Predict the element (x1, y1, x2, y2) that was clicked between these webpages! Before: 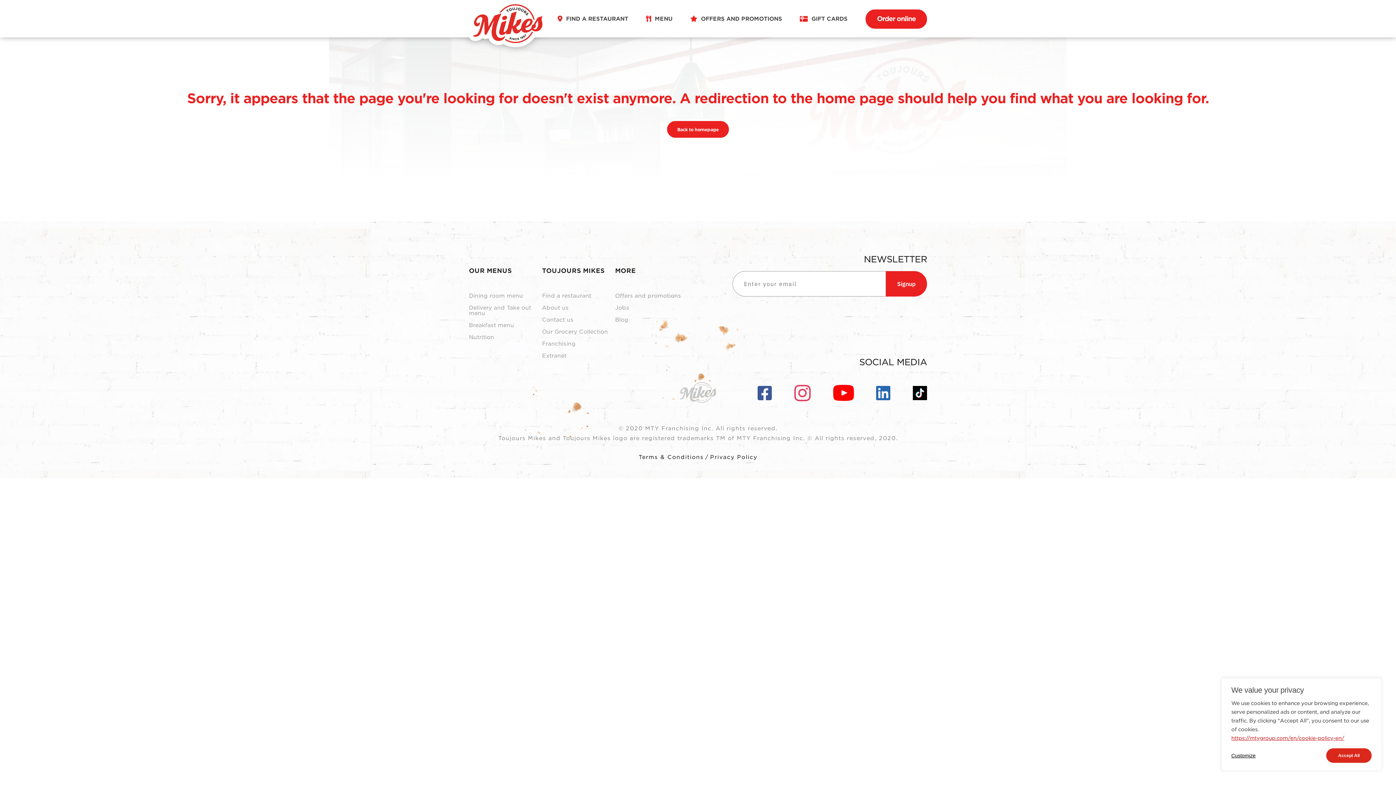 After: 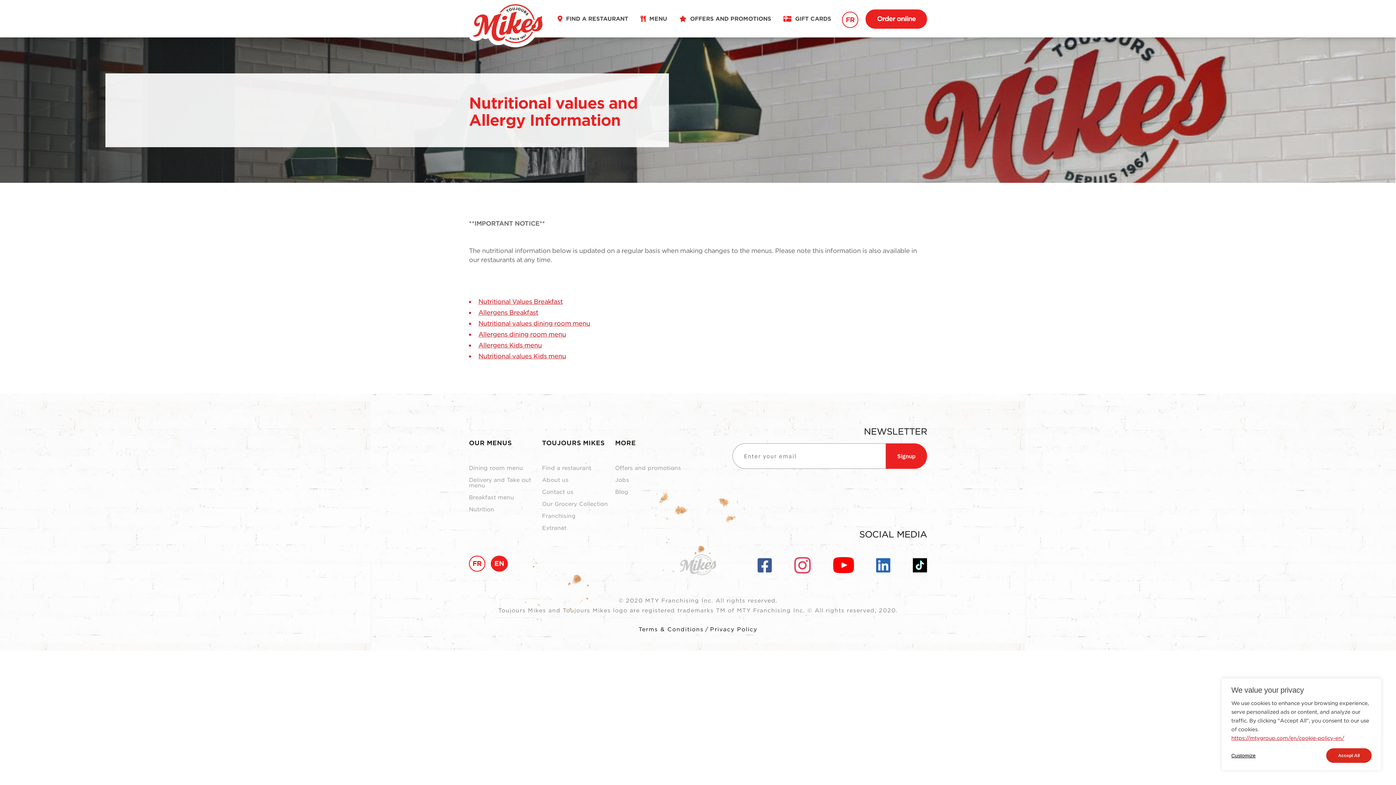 Action: bbox: (469, 334, 537, 340) label: Nutrition